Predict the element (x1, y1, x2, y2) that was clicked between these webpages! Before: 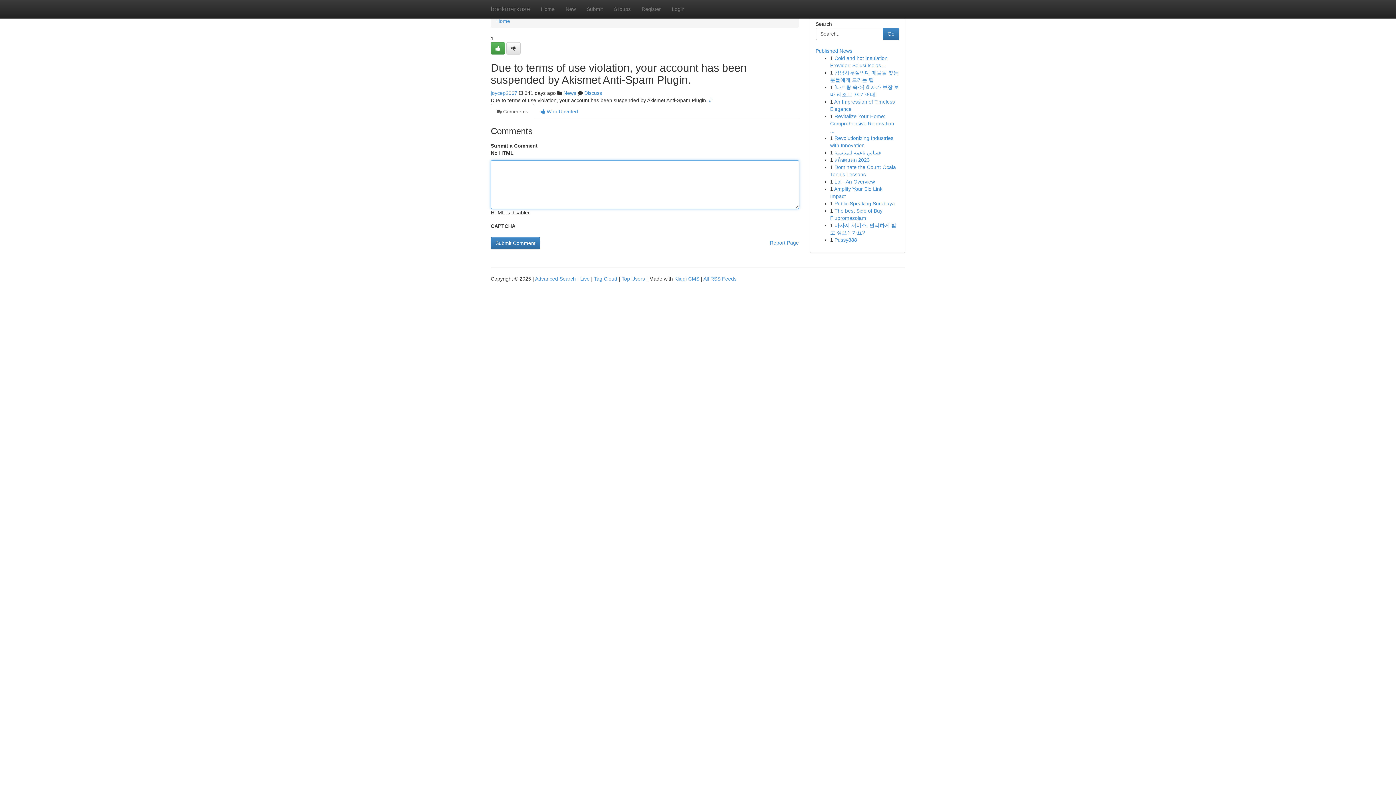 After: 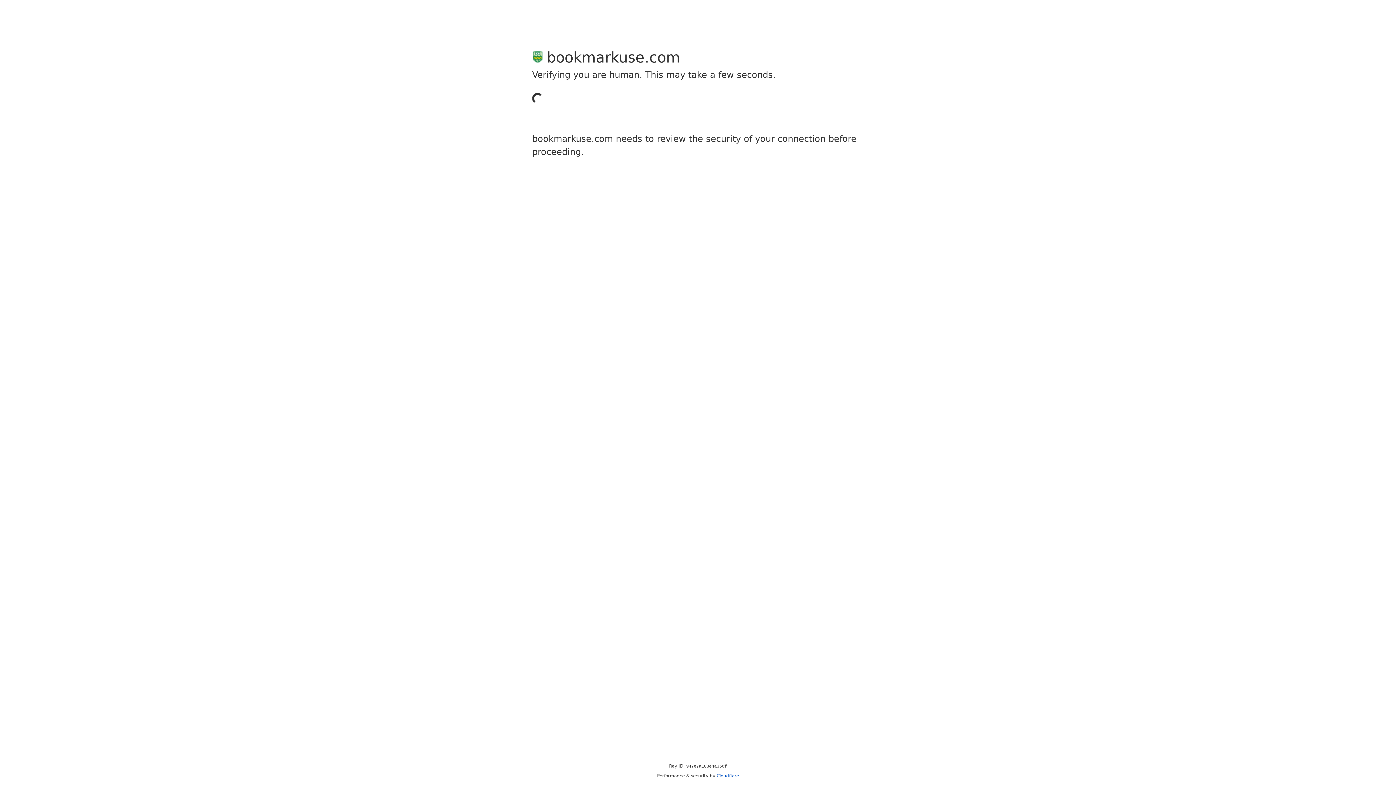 Action: bbox: (490, 90, 517, 96) label: joycep2067